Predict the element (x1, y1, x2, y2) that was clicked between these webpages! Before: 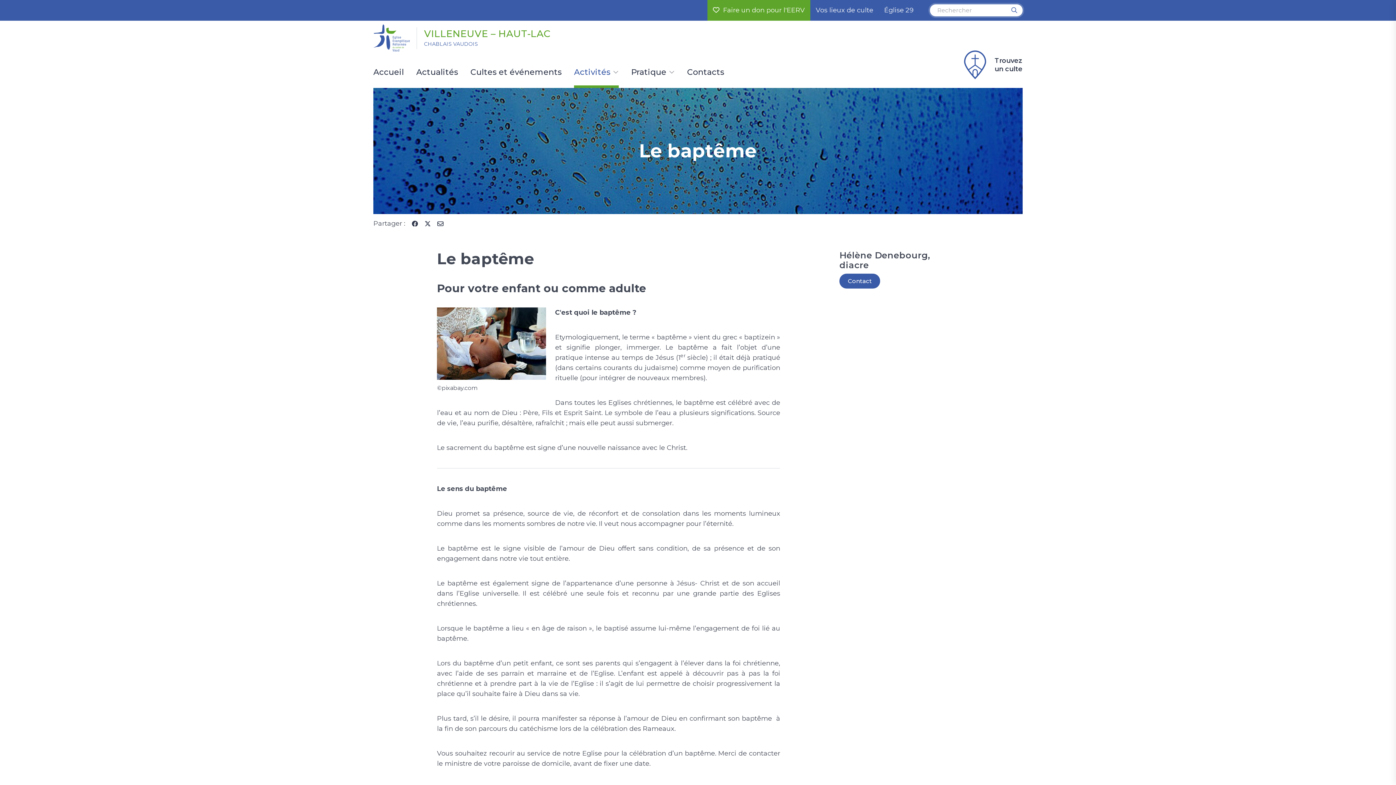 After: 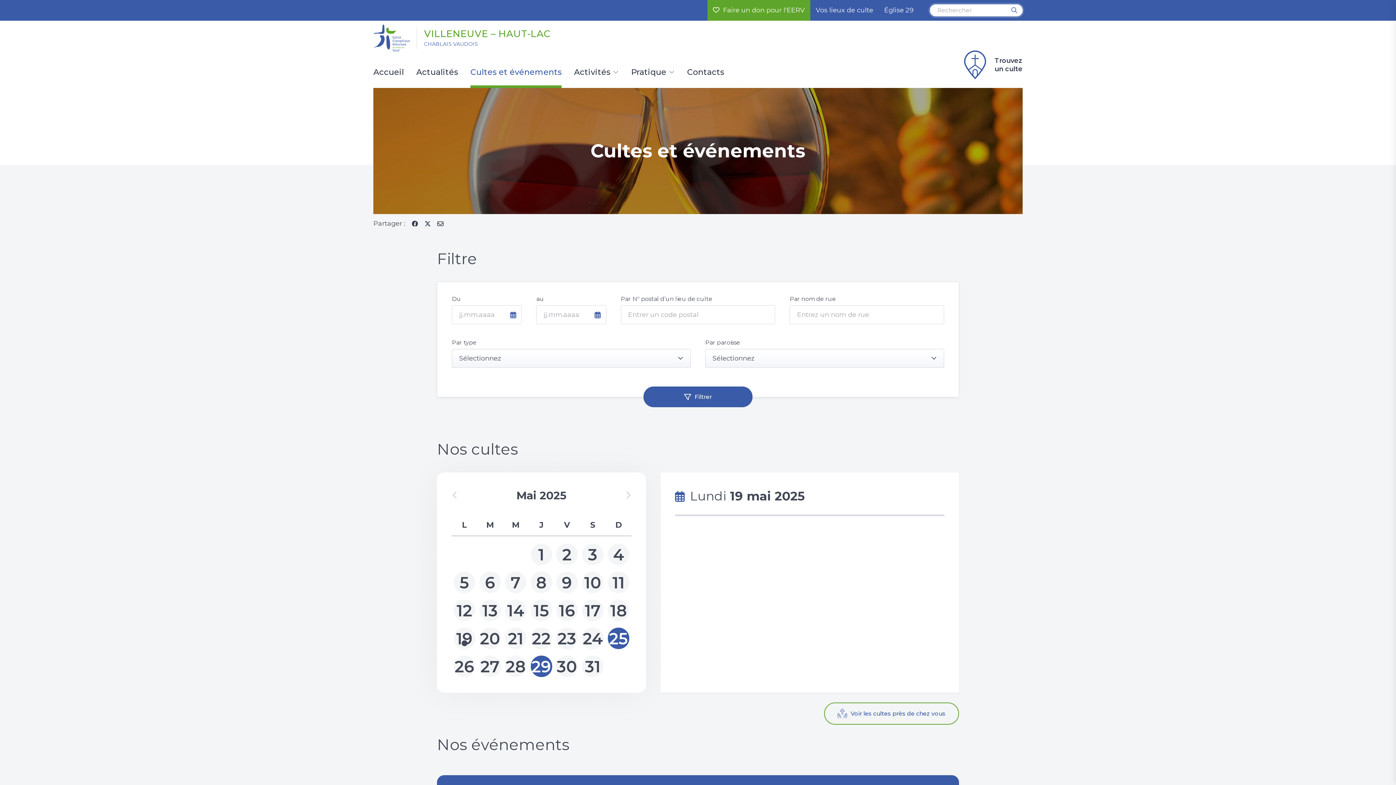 Action: bbox: (470, 68, 561, 88) label: Cultes et événements